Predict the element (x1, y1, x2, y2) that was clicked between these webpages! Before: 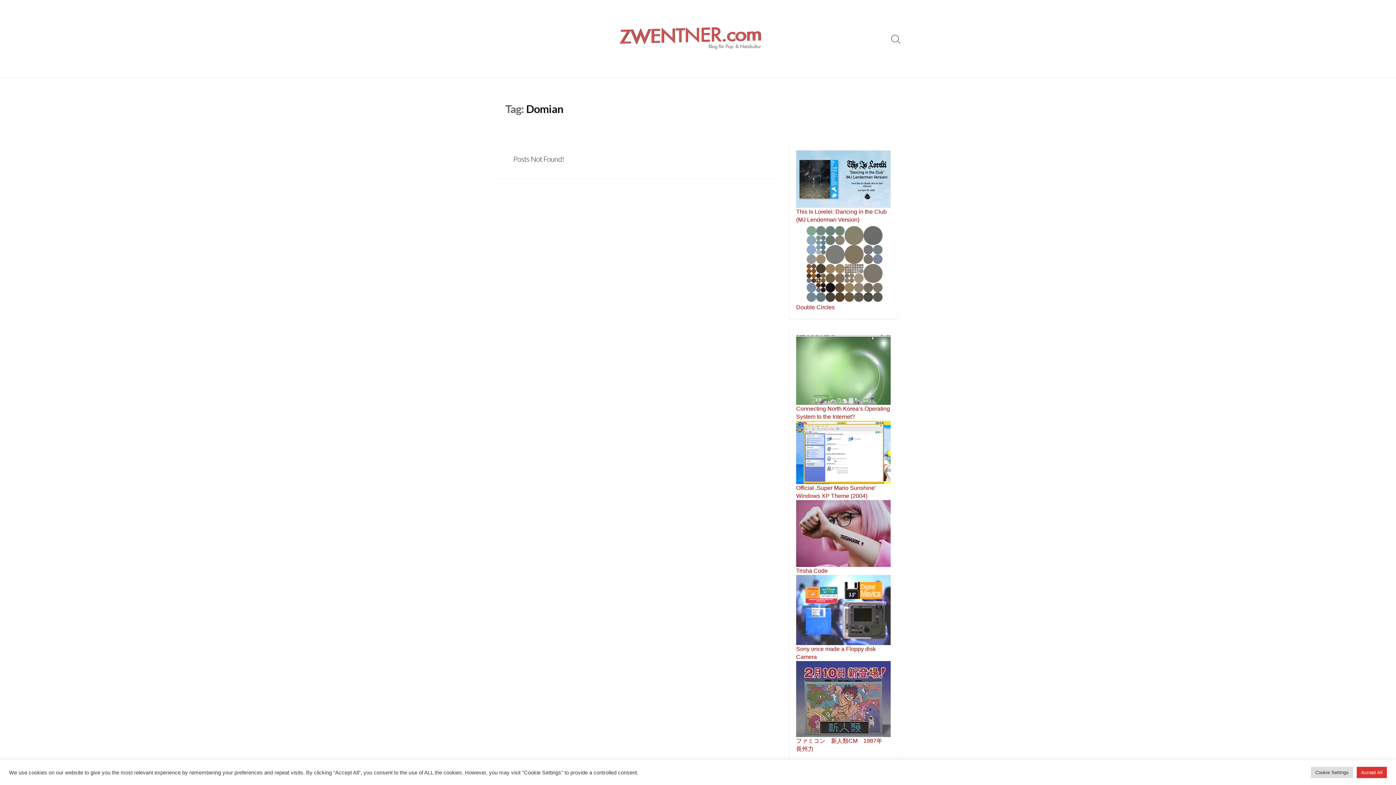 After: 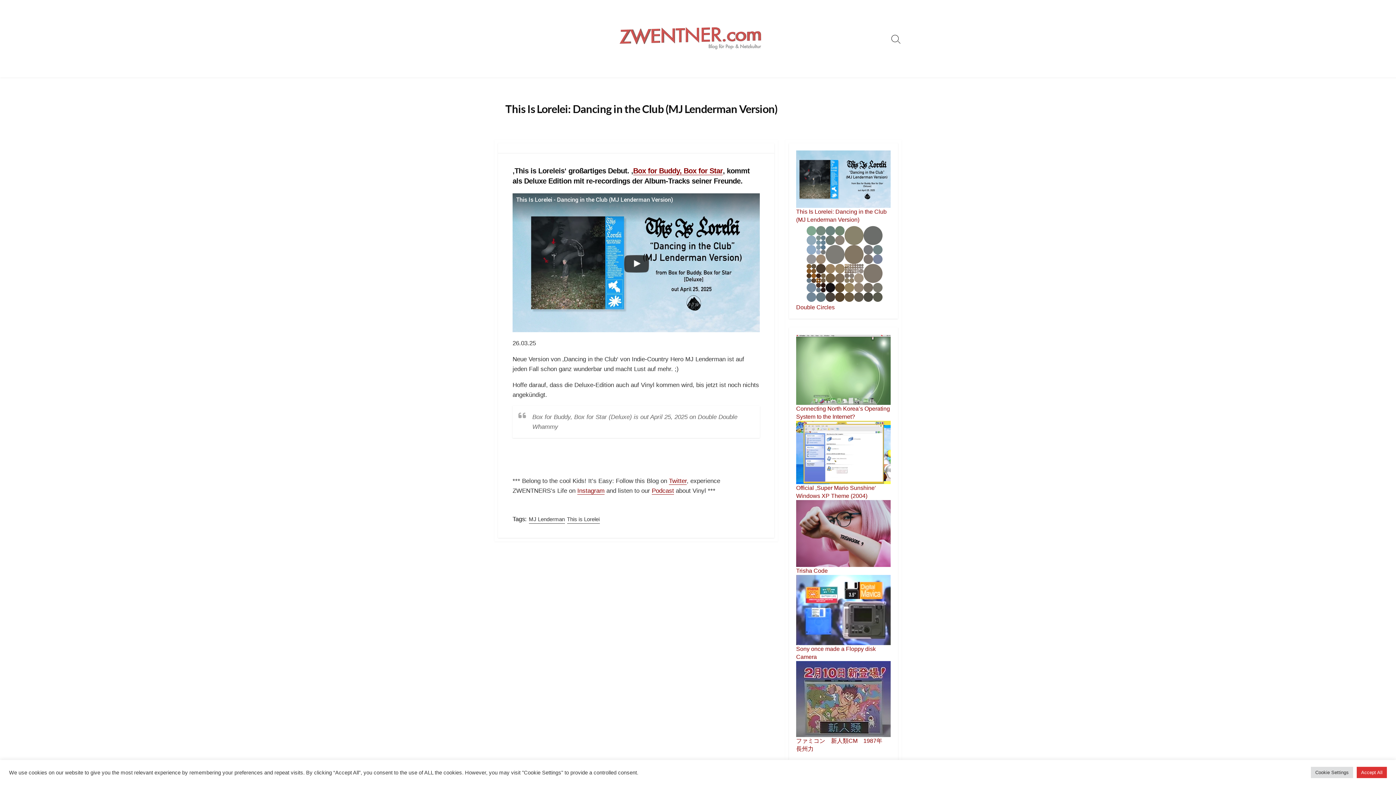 Action: label: This Is Lorelei: Dancing in the Club (MJ Lenderman Version) bbox: (796, 175, 890, 223)